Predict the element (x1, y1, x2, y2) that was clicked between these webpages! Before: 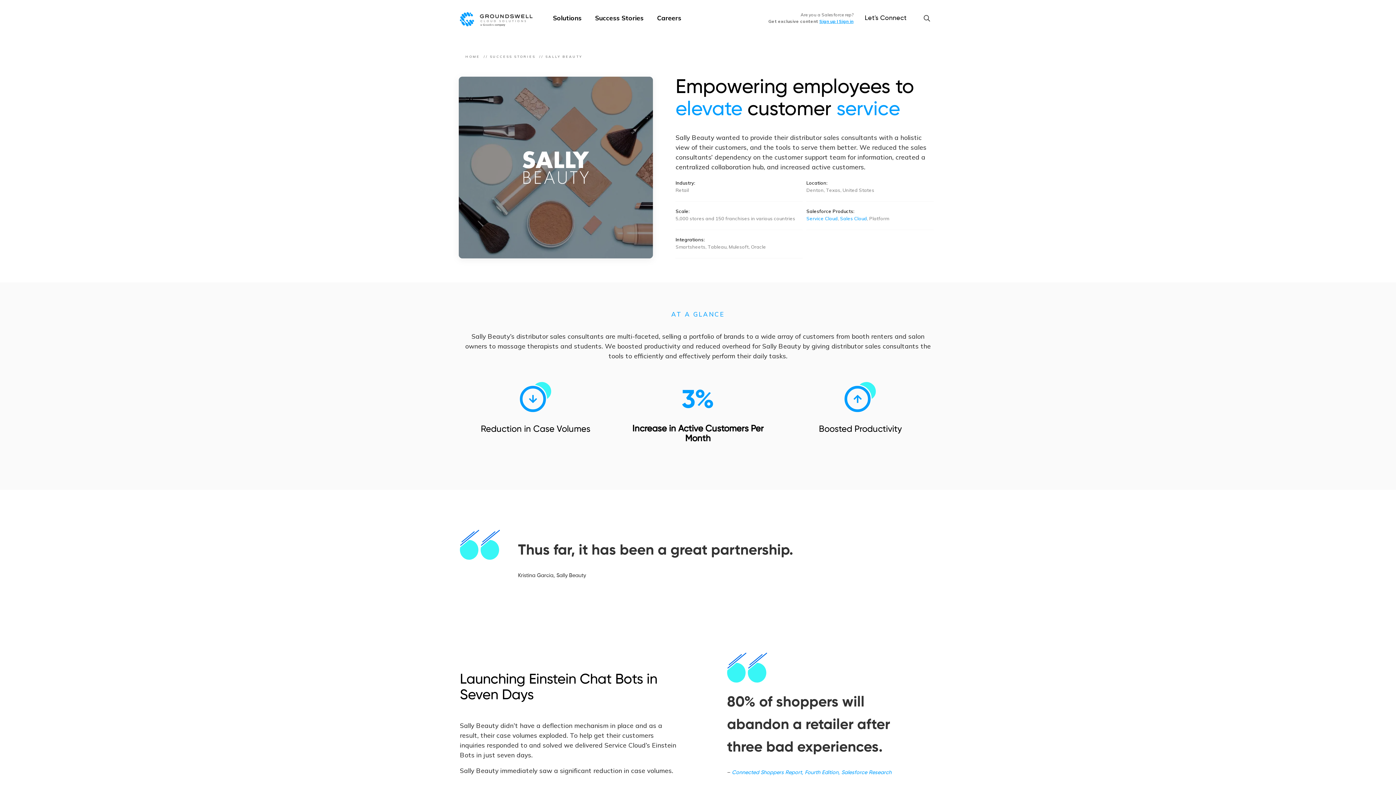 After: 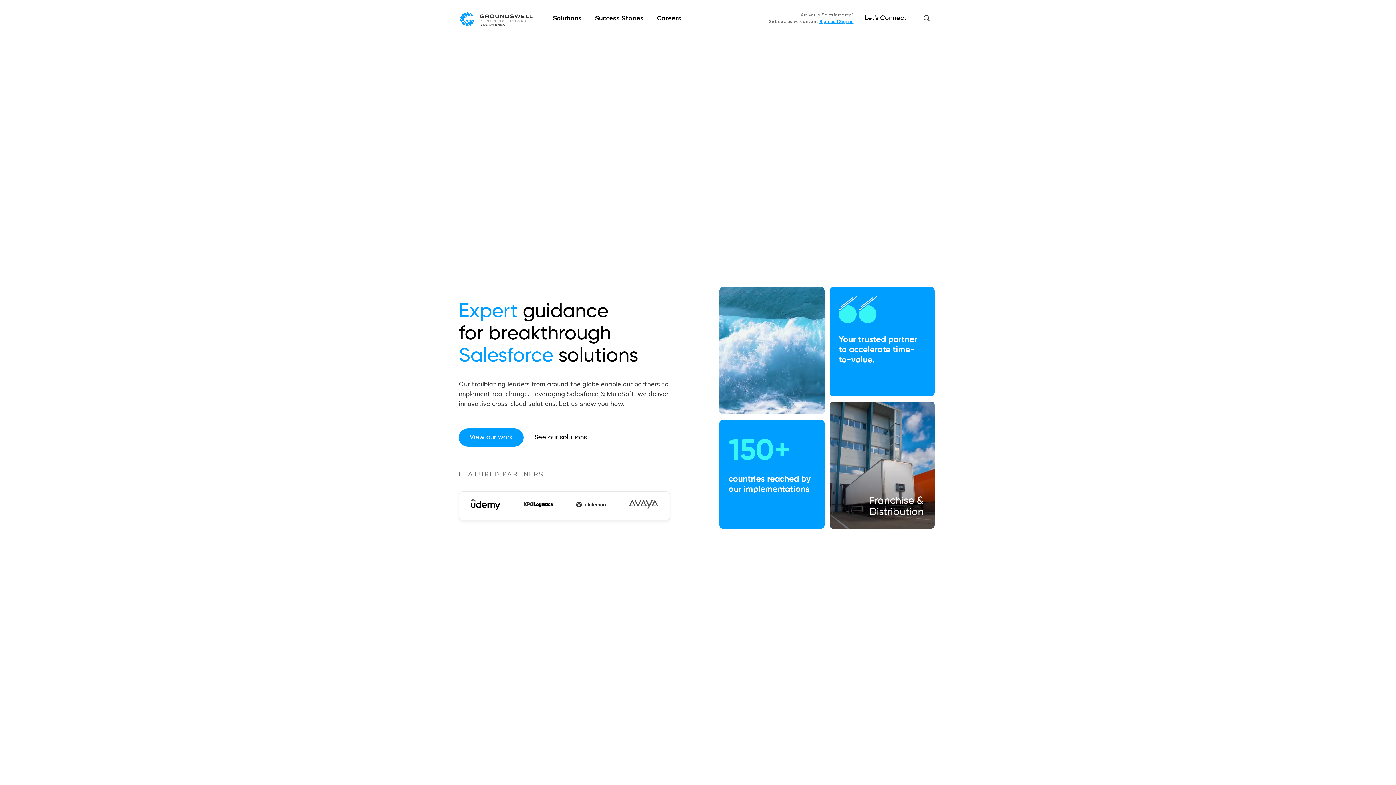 Action: label: HOME bbox: (465, 54, 480, 58)